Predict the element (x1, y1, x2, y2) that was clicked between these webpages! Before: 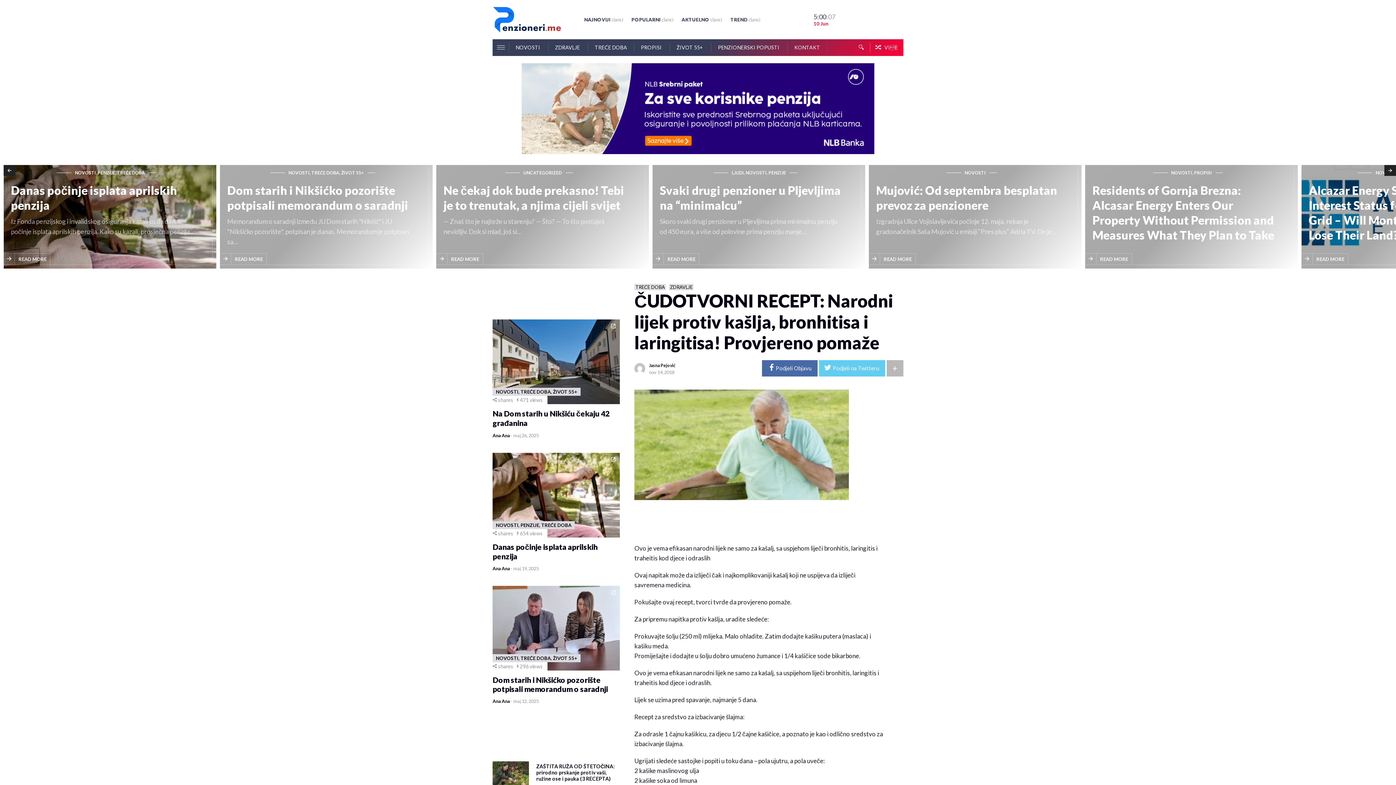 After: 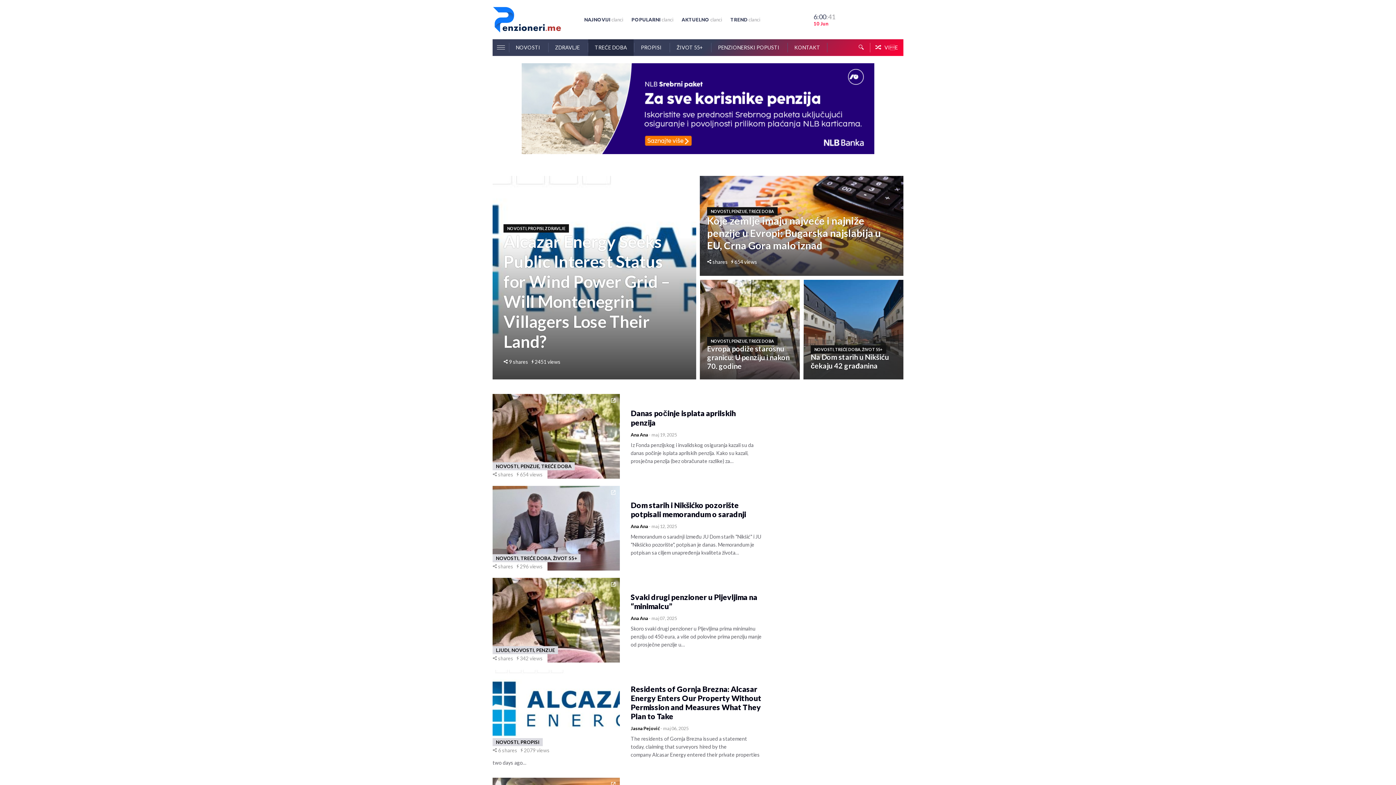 Action: label: TREĆE DOBA bbox: (588, 39, 633, 56)